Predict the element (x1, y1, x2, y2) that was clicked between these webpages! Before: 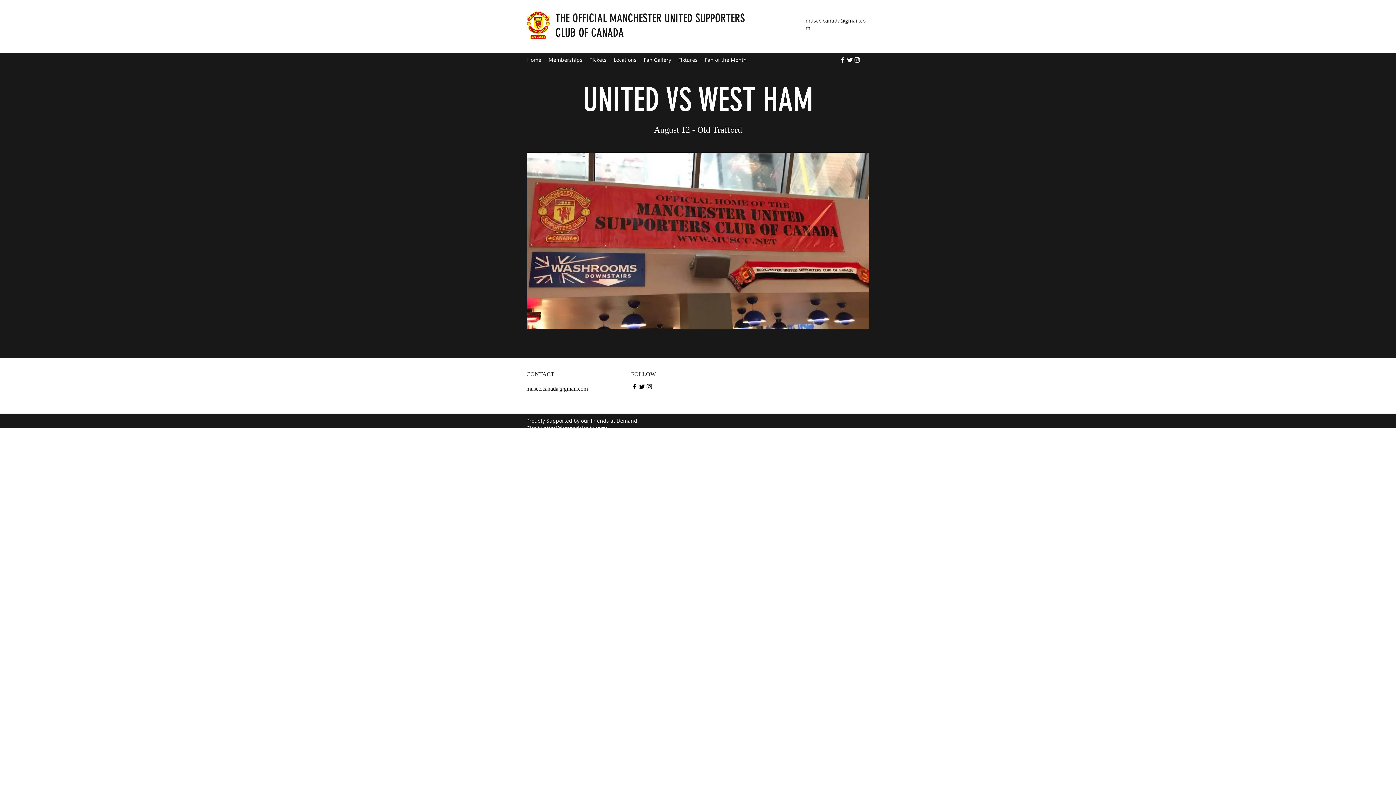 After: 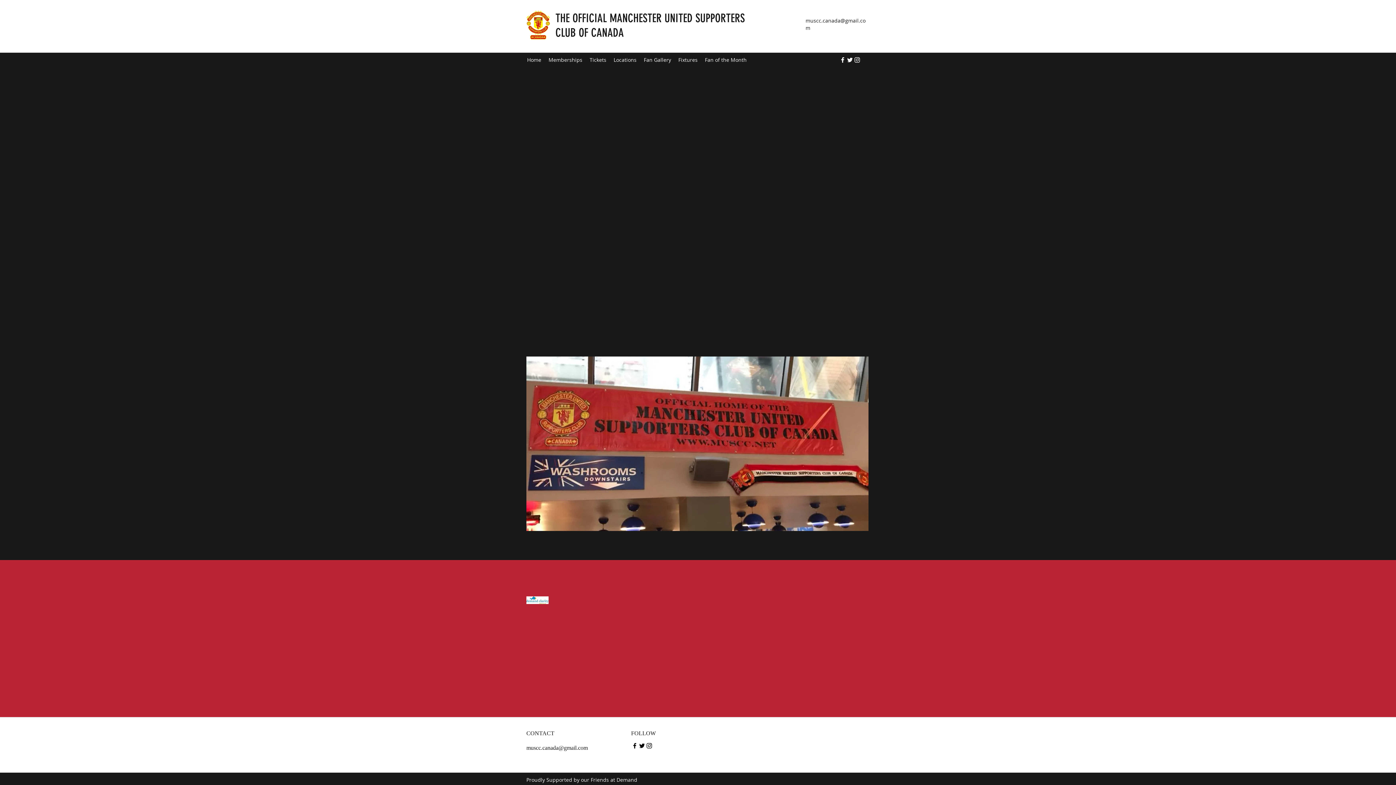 Action: label: Home bbox: (523, 54, 545, 65)